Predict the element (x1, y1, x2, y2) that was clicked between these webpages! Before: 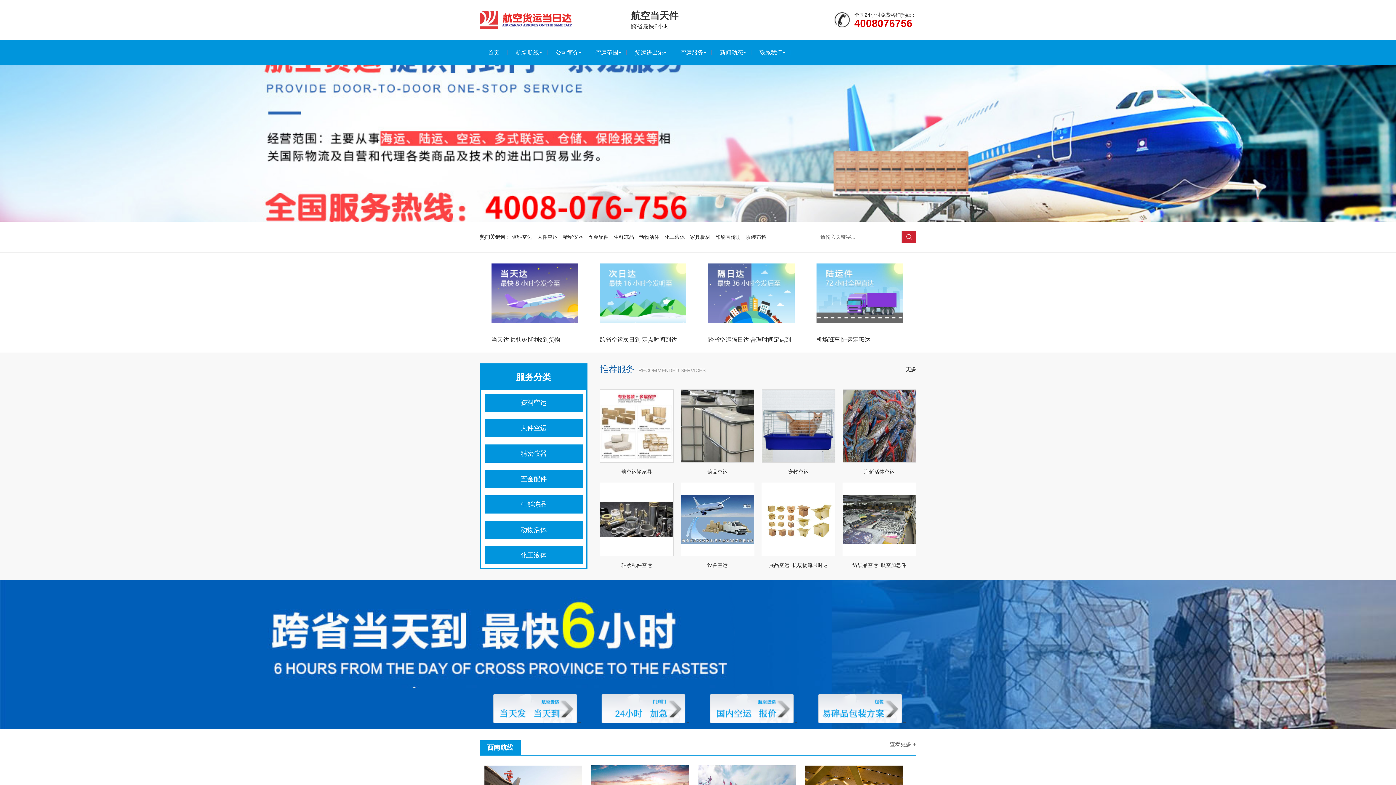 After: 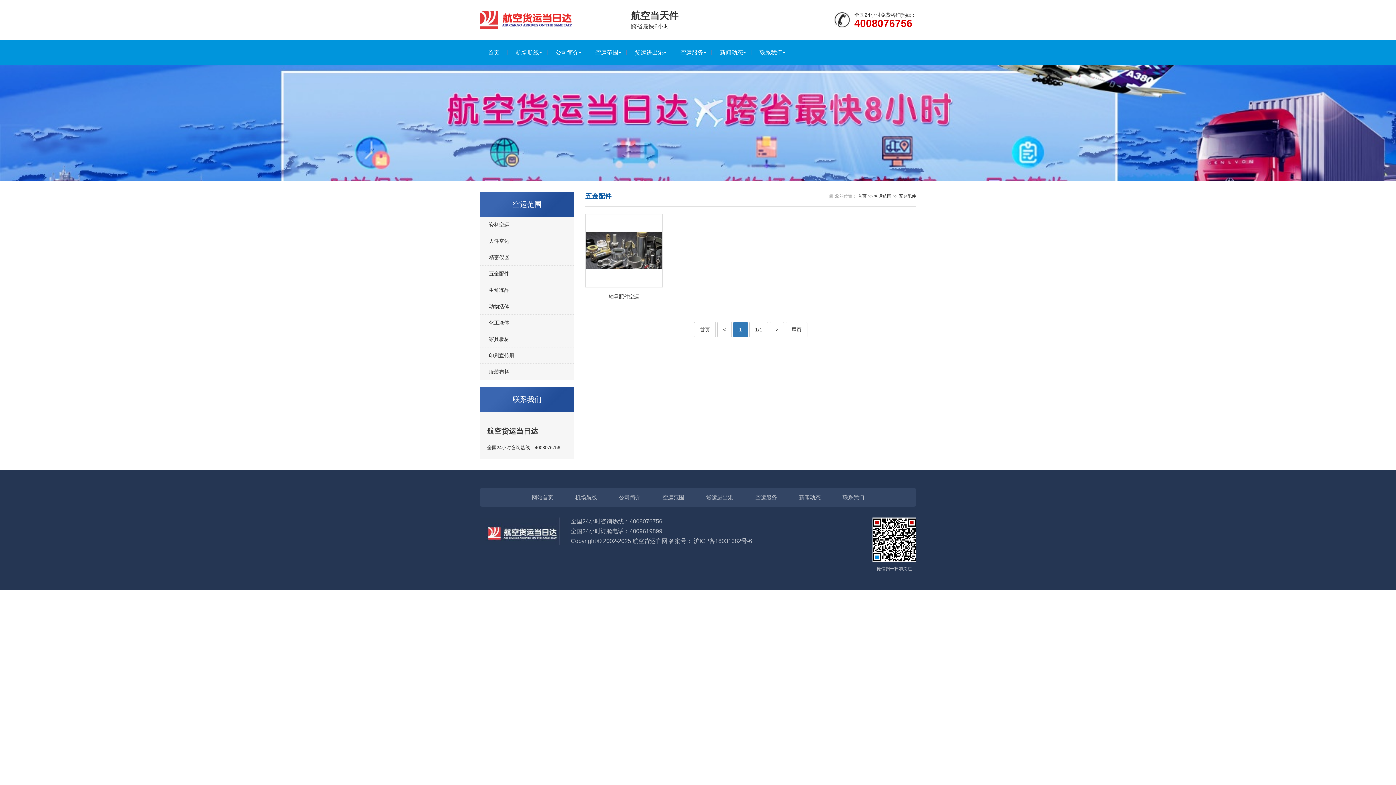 Action: label: 五金配件 bbox: (484, 470, 582, 488)